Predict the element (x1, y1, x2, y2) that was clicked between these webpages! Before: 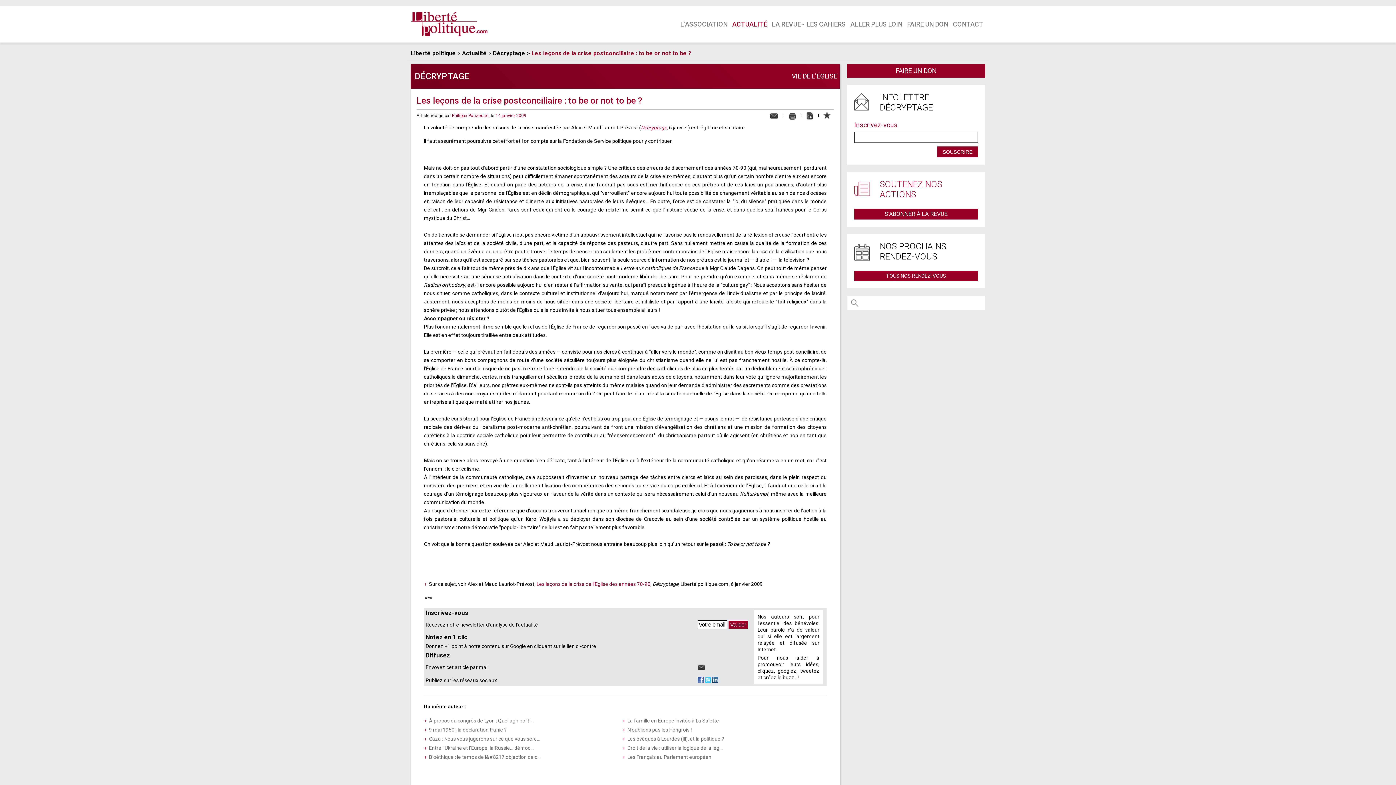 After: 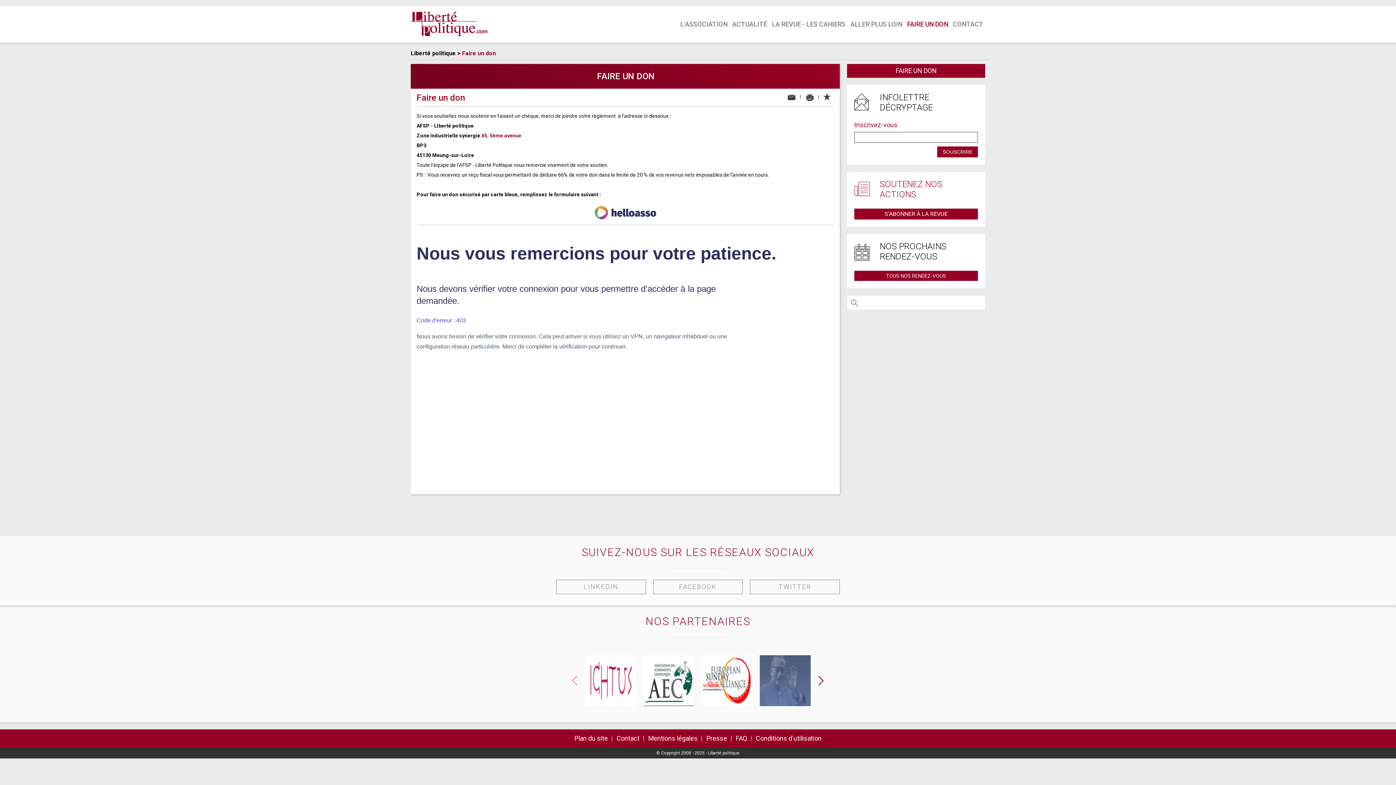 Action: bbox: (905, 18, 950, 30) label: FAIRE UN DON